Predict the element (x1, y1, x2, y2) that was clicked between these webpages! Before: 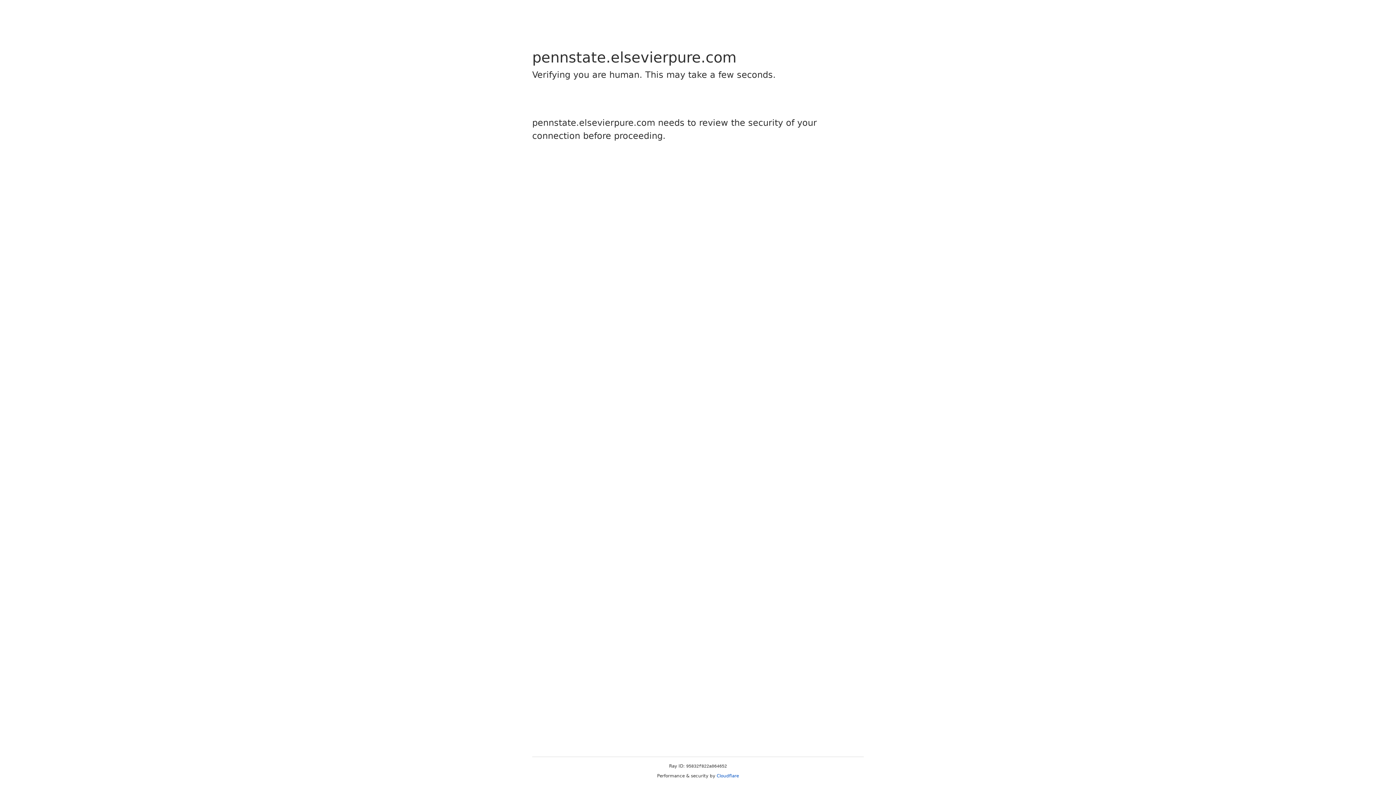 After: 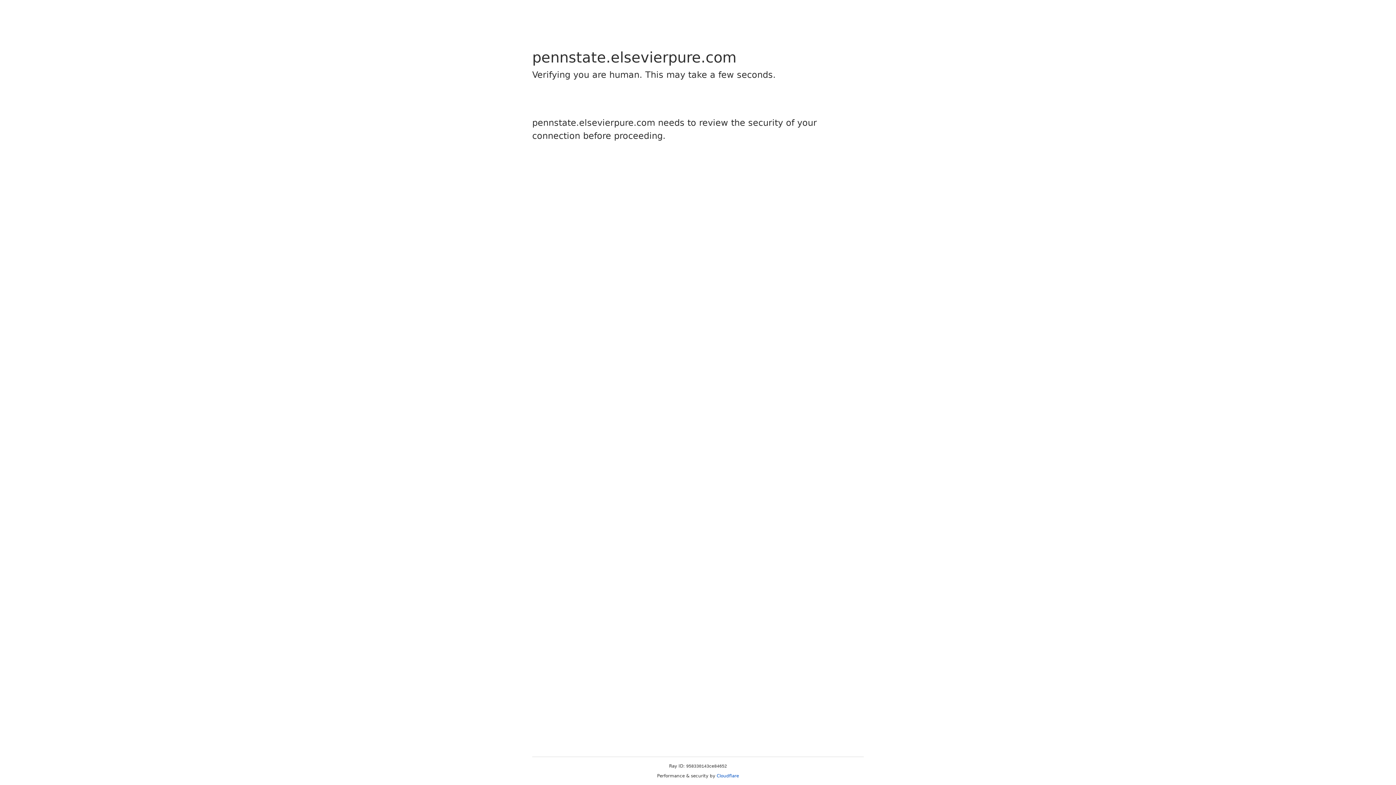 Action: bbox: (716, 773, 739, 778) label: Cloudflare